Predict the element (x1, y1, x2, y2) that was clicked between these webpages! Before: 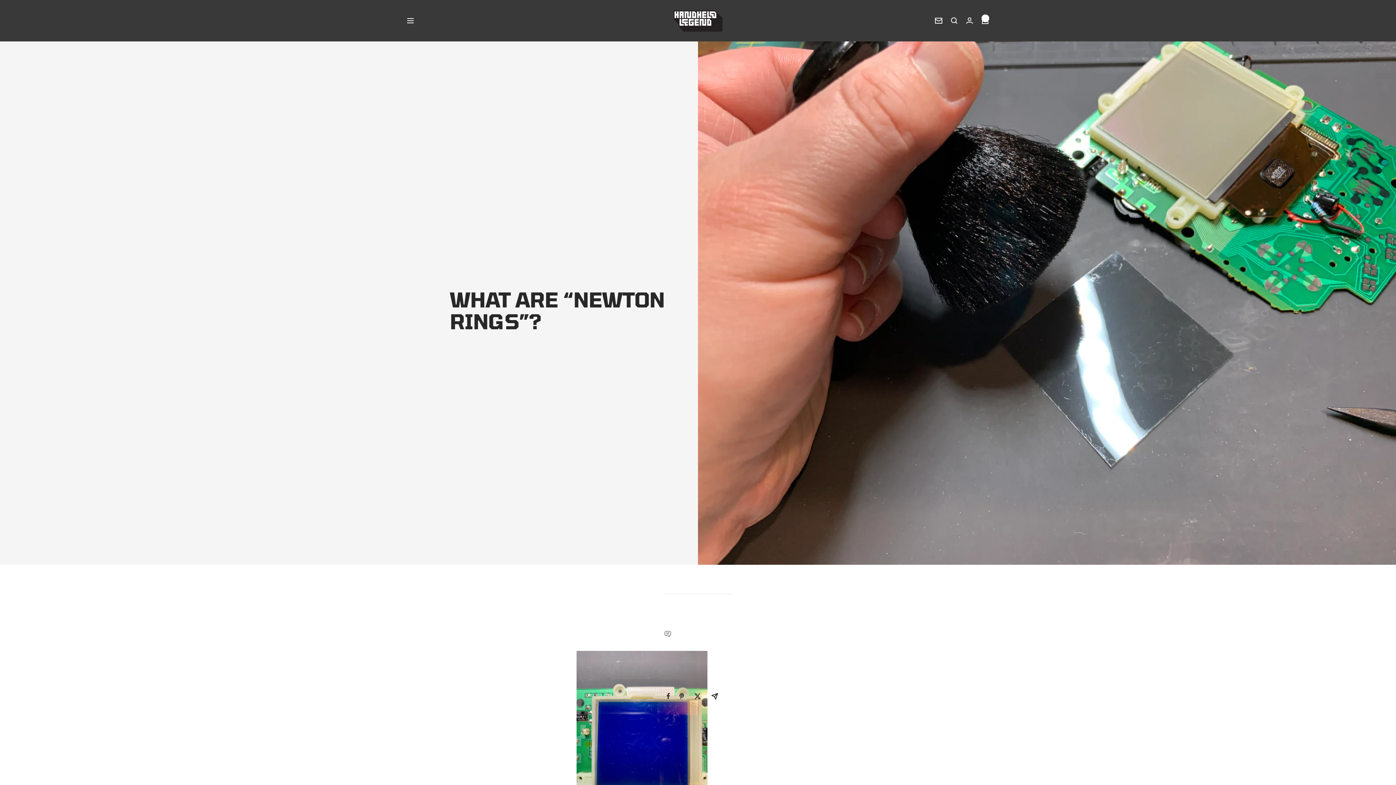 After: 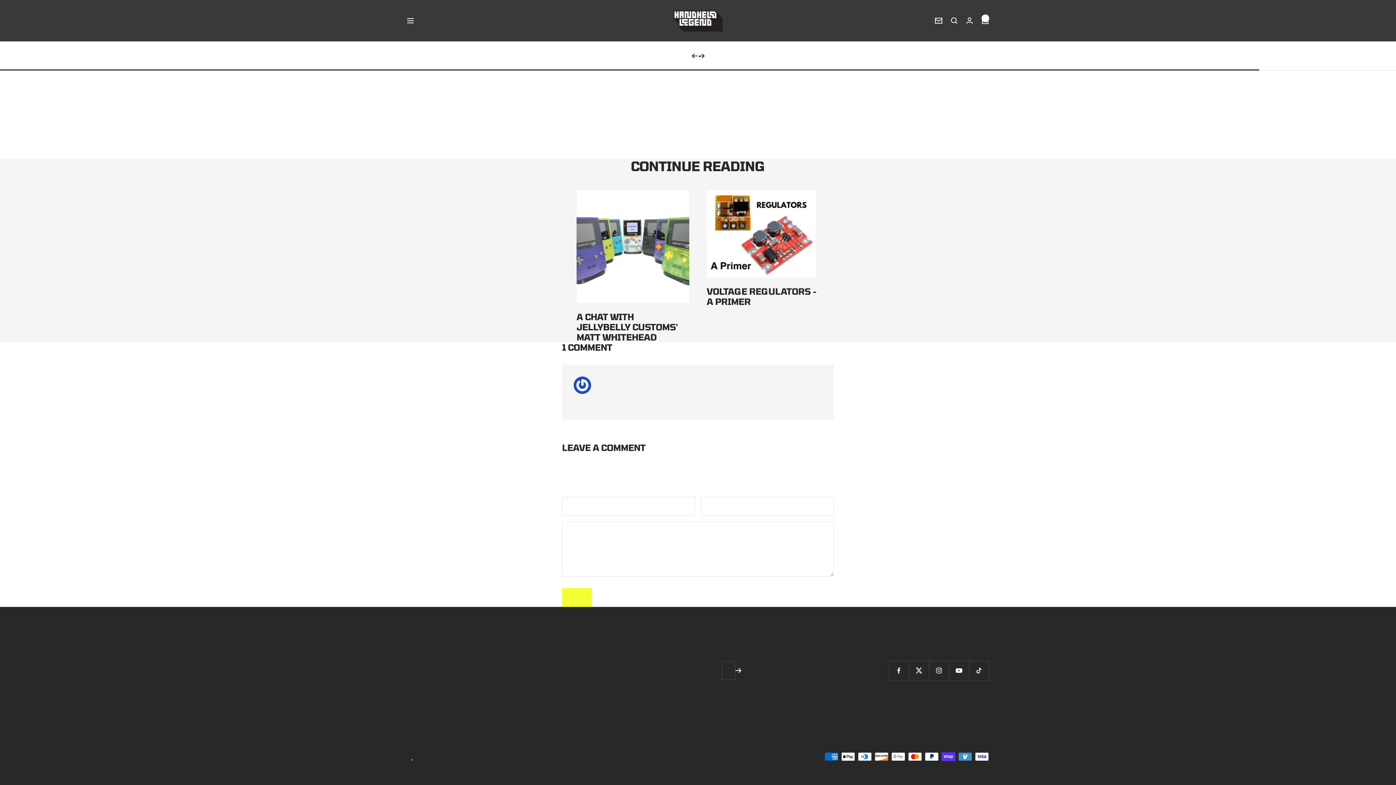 Action: bbox: (664, 629, 674, 638) label: 1 comment